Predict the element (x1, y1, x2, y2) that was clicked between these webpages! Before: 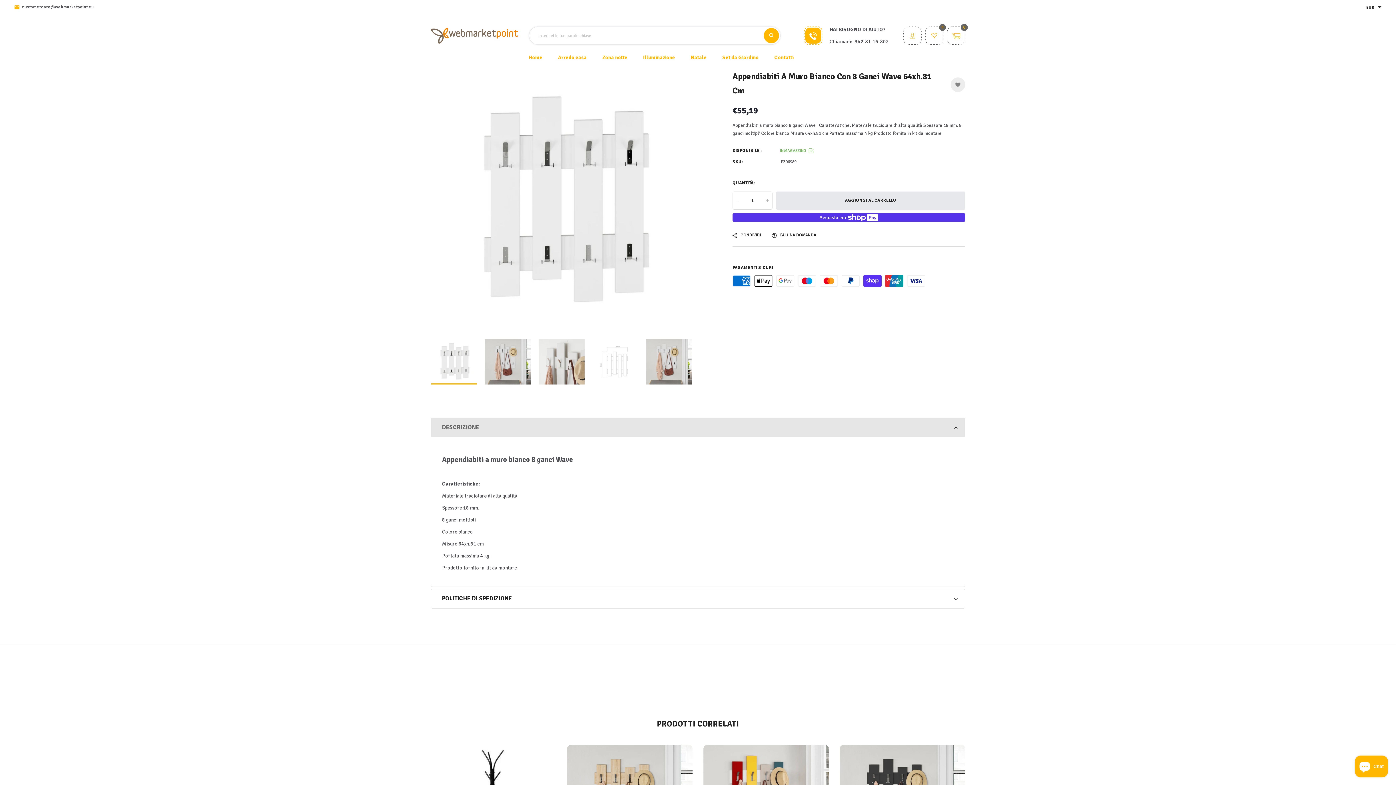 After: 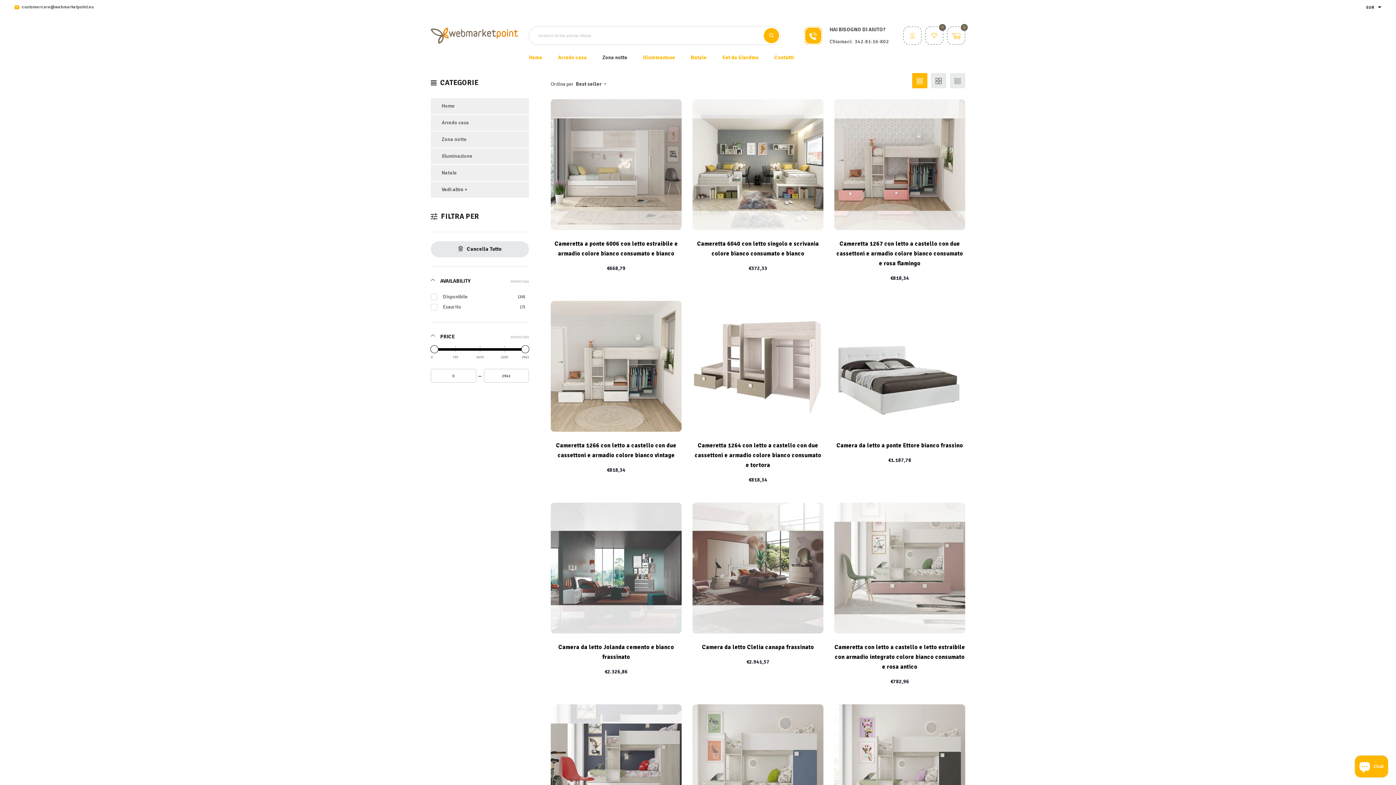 Action: bbox: (602, 53, 627, 61) label: Zona notte